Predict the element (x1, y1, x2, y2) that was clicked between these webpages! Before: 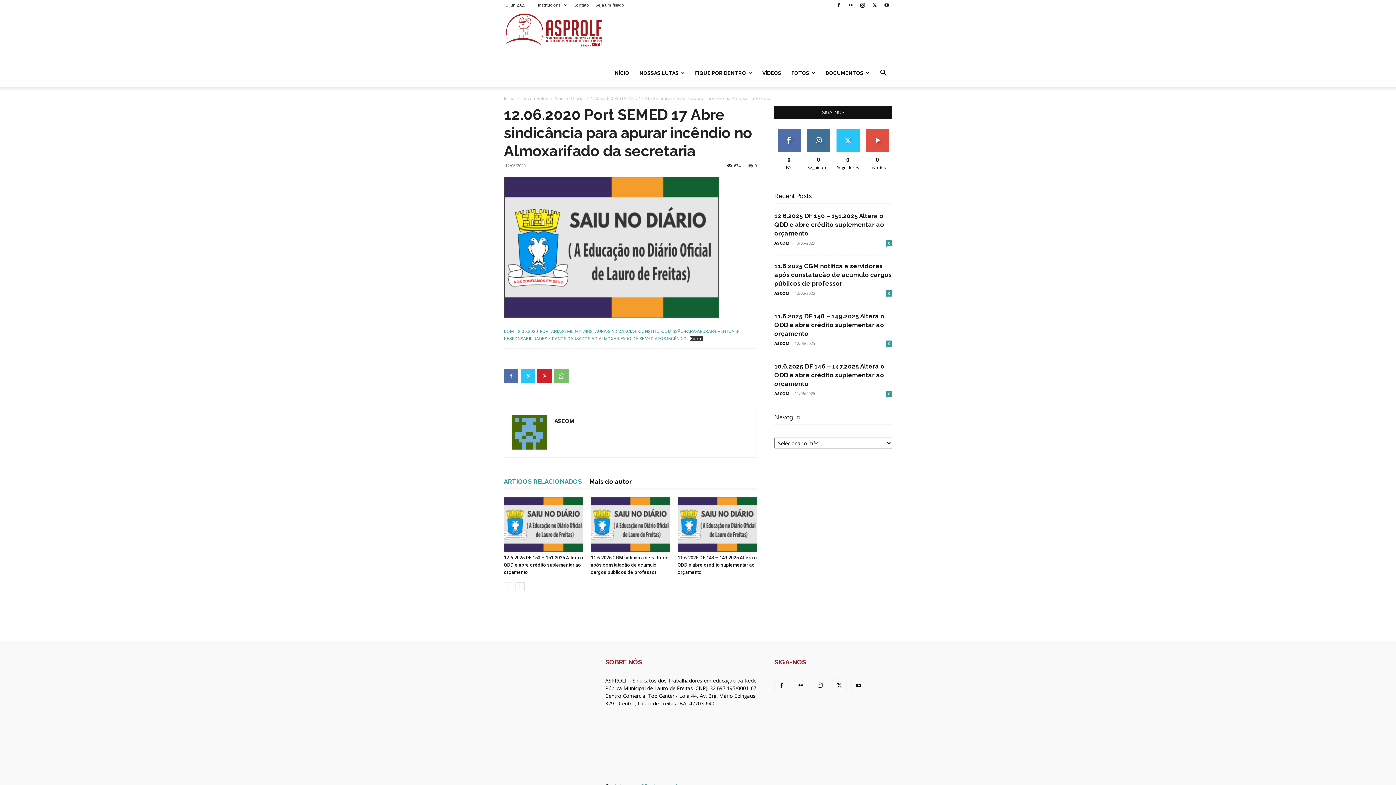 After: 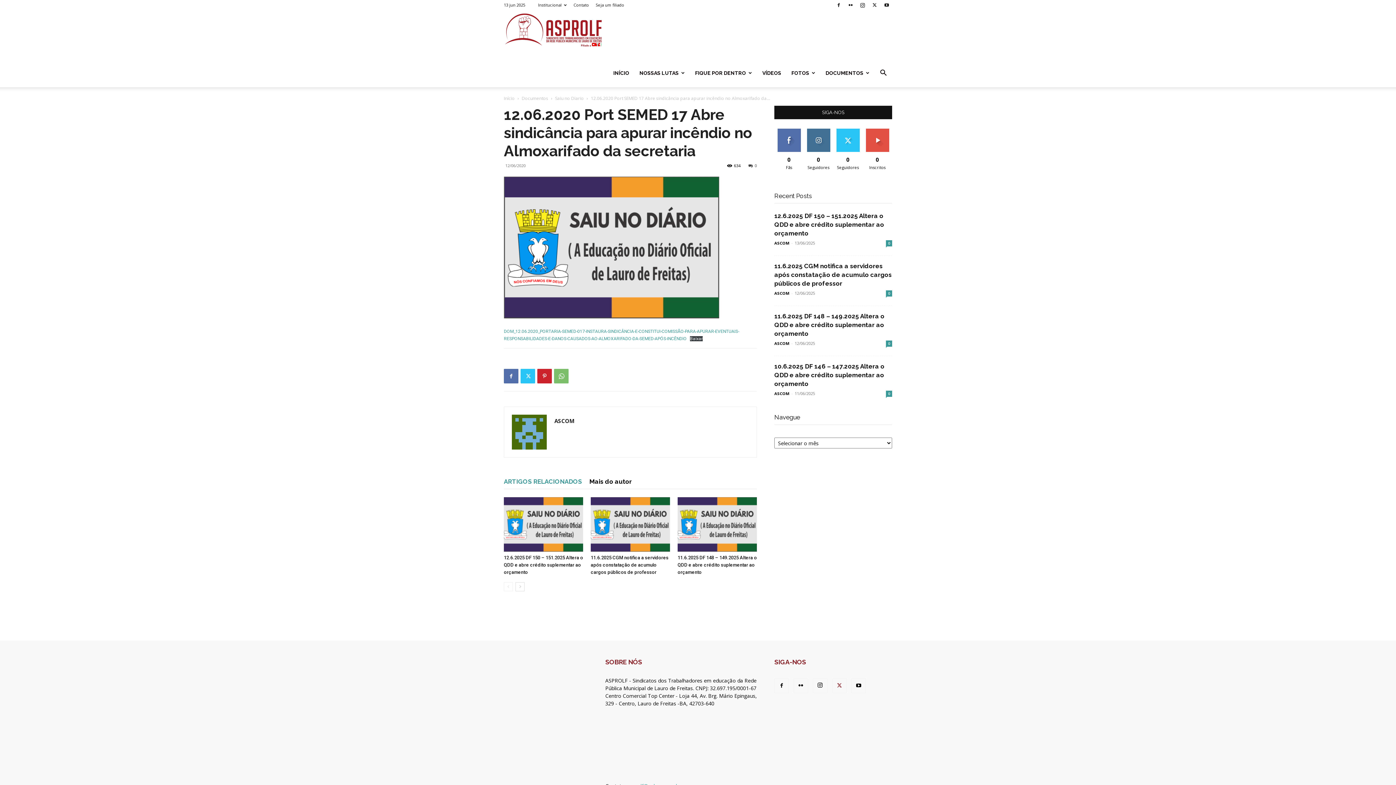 Action: bbox: (832, 678, 846, 693)